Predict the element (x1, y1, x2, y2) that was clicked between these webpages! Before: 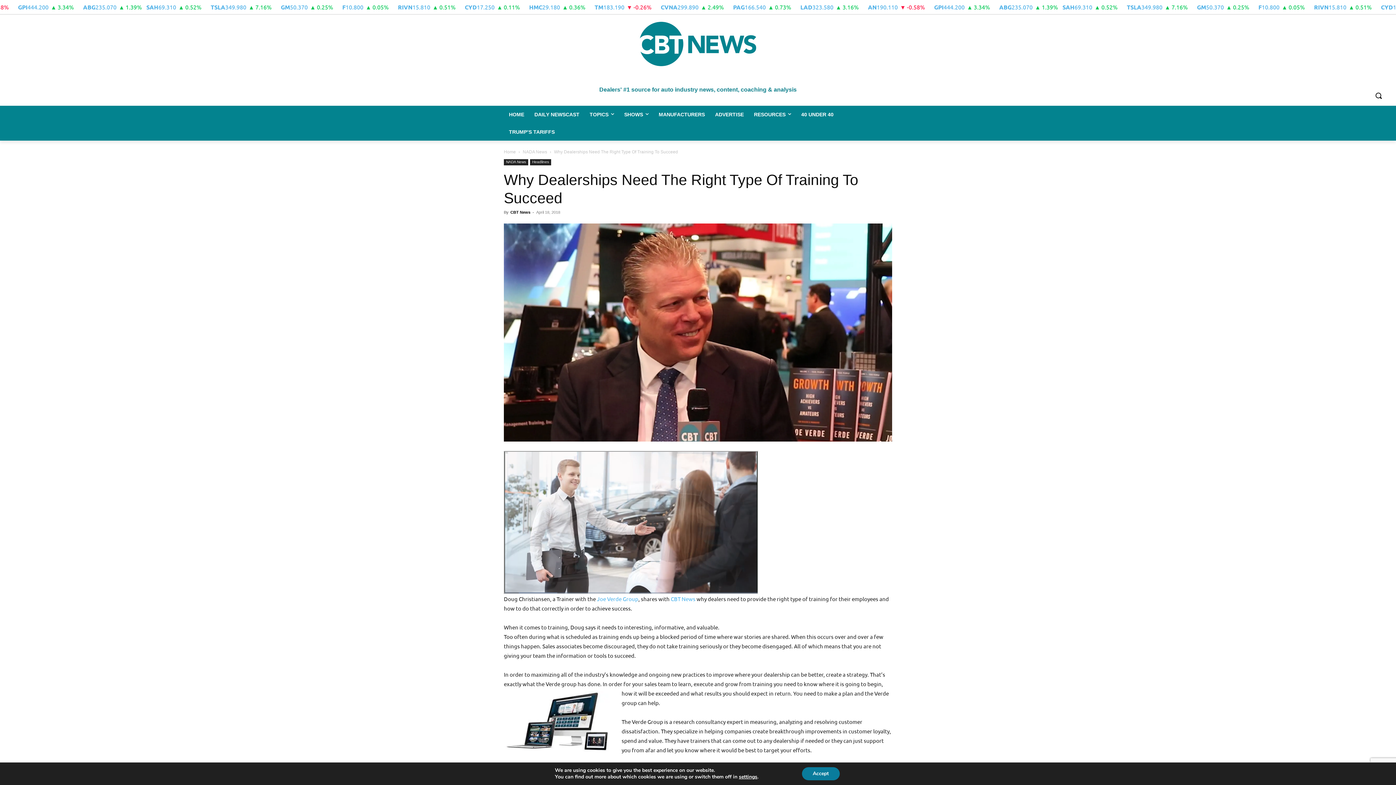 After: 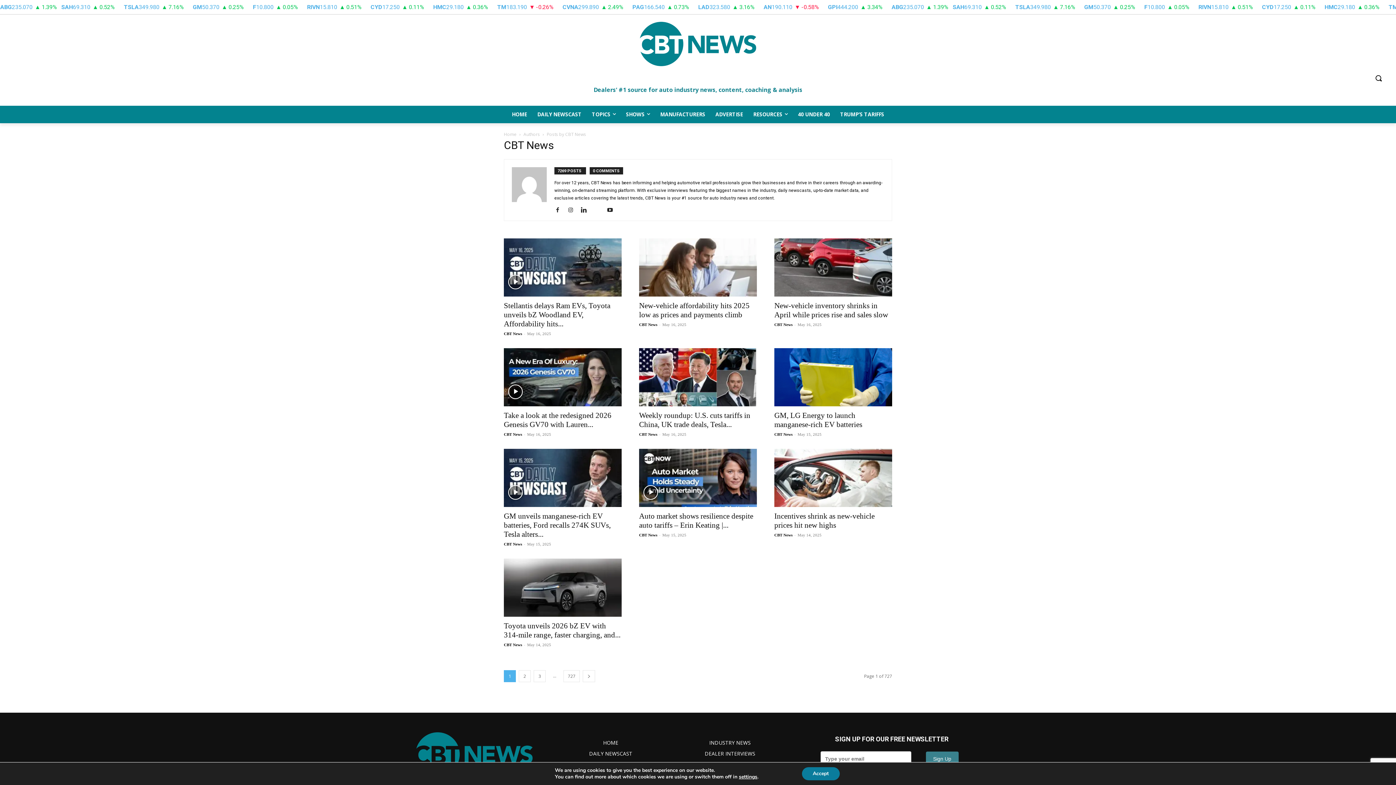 Action: label: CBT News bbox: (510, 210, 530, 214)